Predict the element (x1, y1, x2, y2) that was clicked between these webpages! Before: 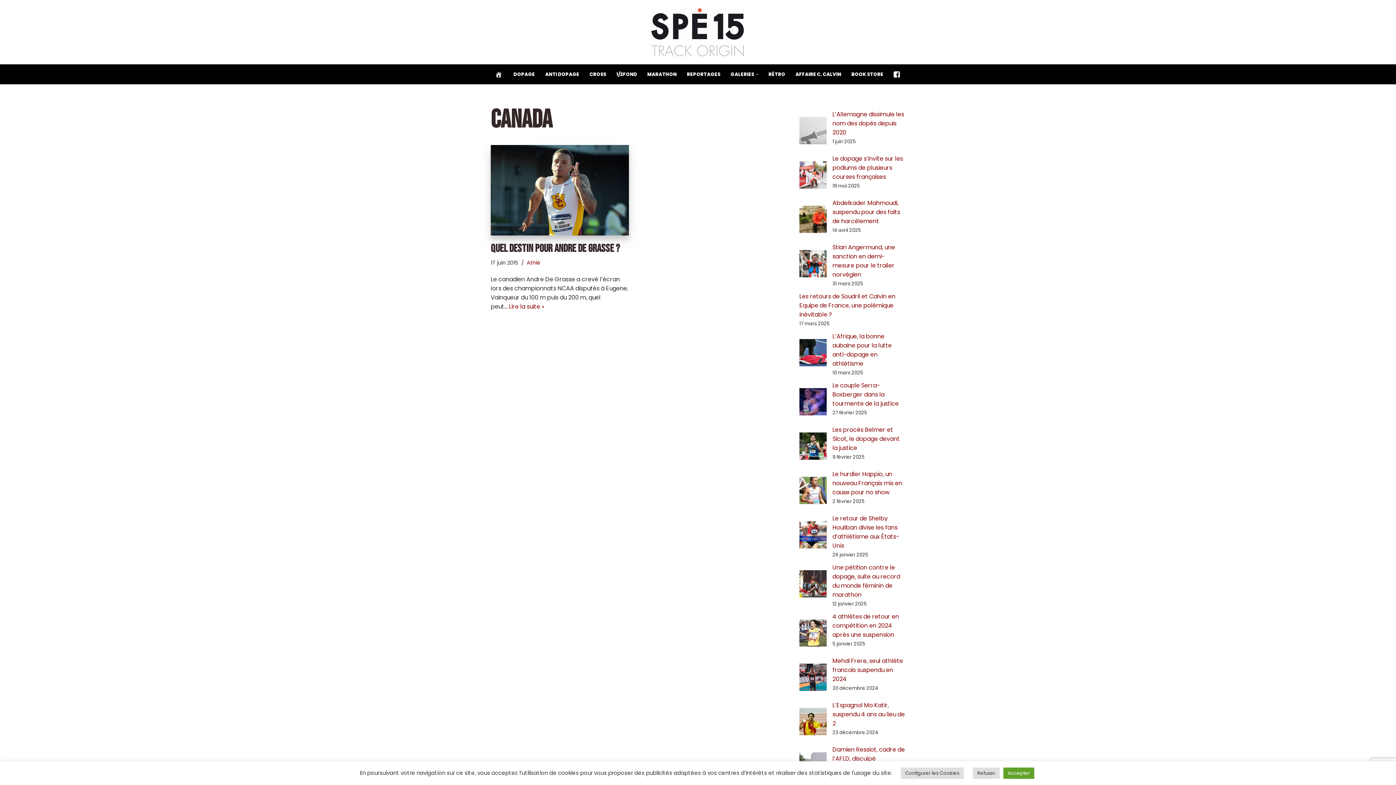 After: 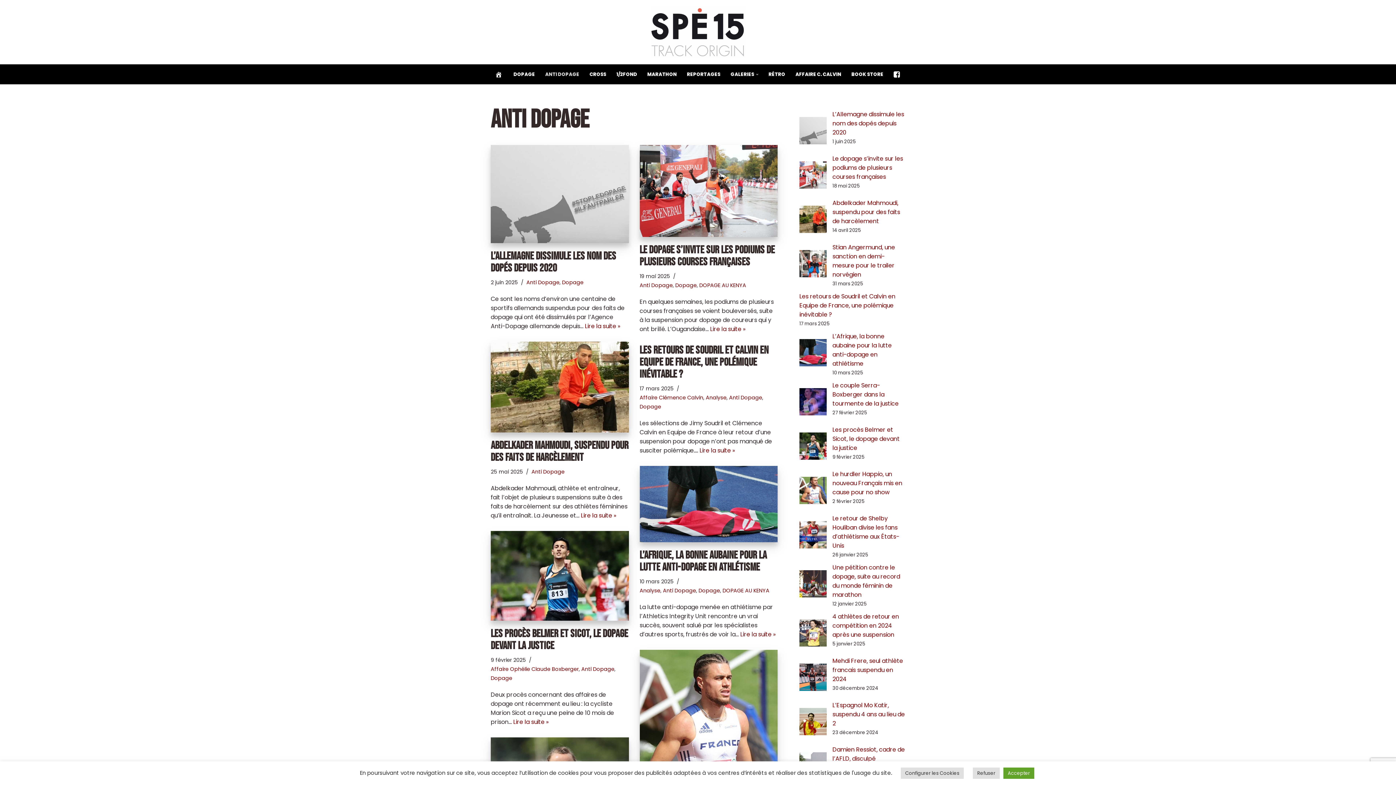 Action: label: ANTI DOPAGE bbox: (545, 69, 579, 79)